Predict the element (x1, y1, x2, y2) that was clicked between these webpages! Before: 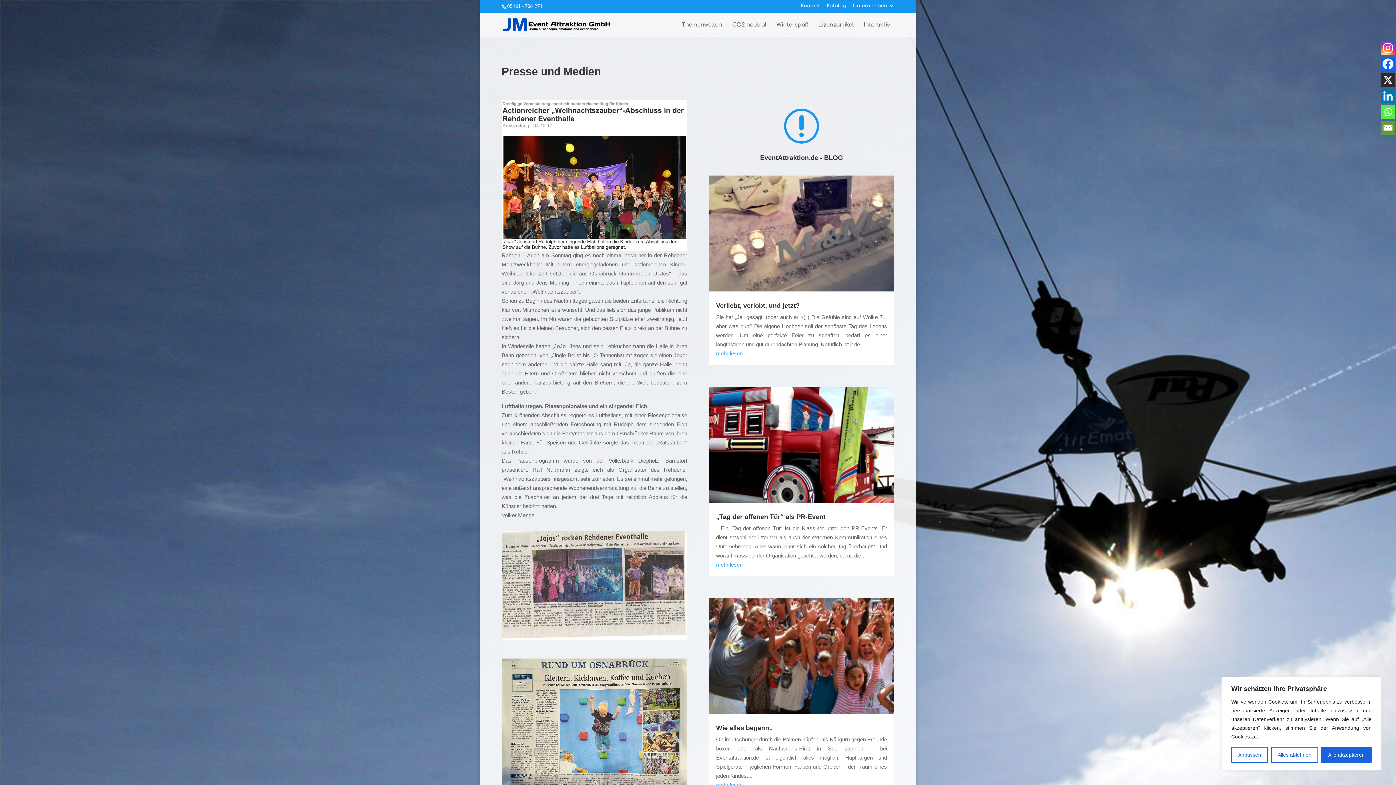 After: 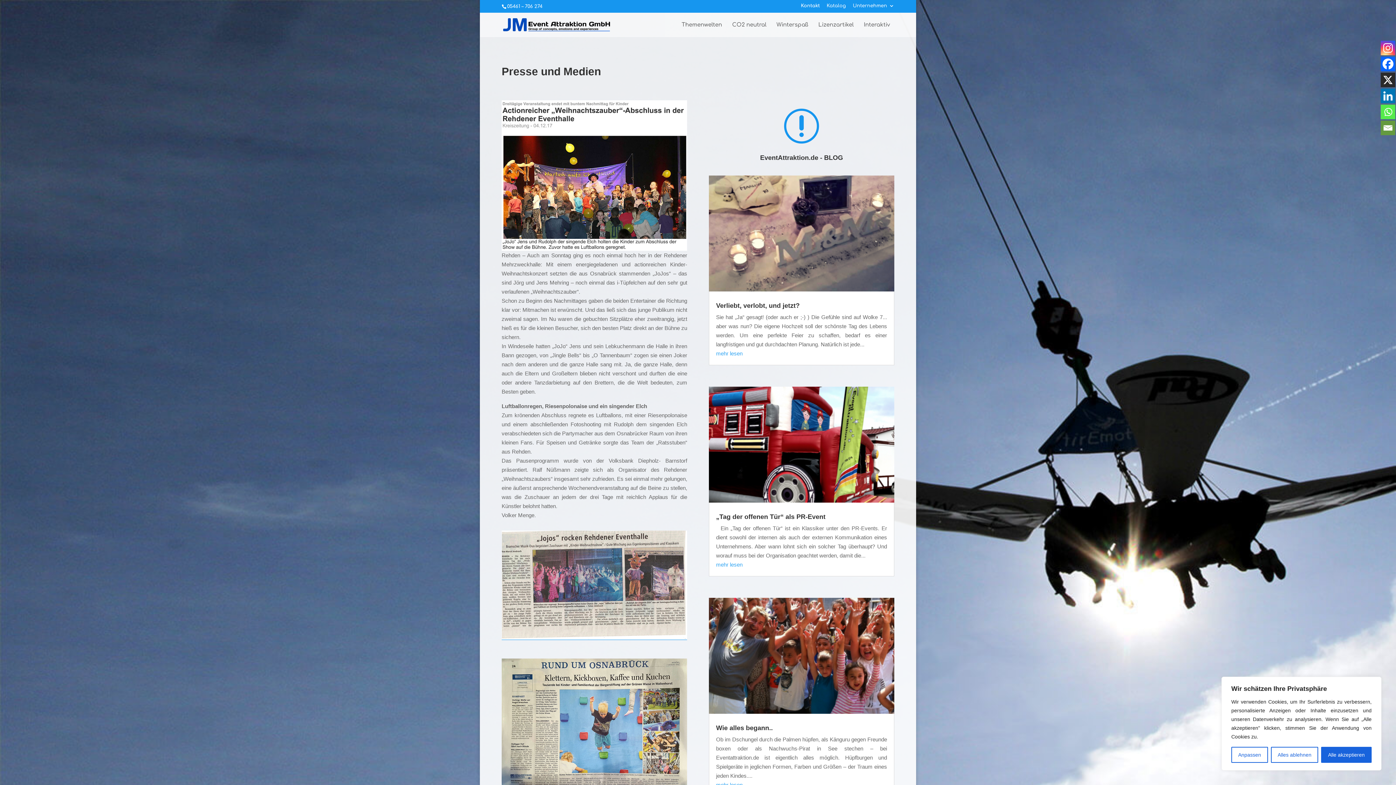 Action: bbox: (1381, 40, 1395, 55) label: Instagram